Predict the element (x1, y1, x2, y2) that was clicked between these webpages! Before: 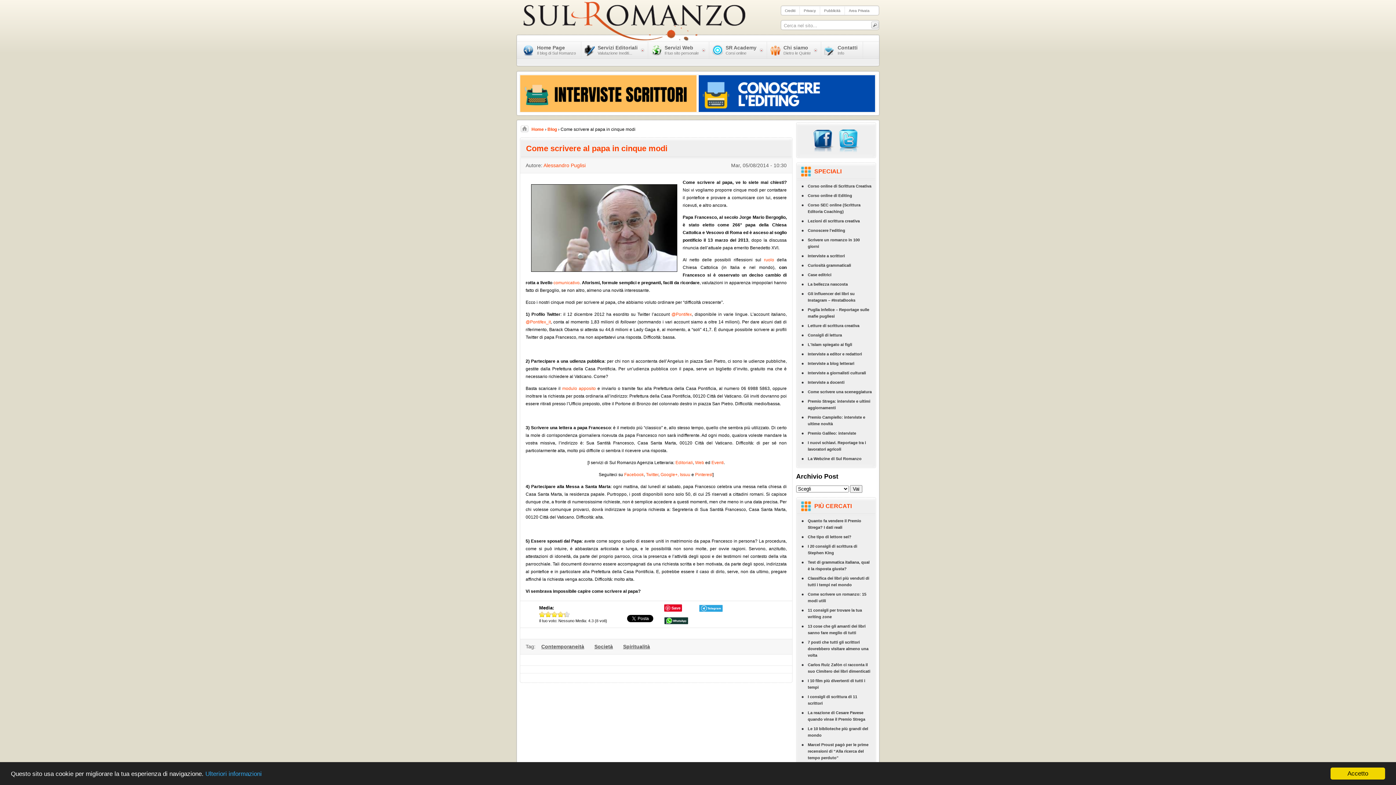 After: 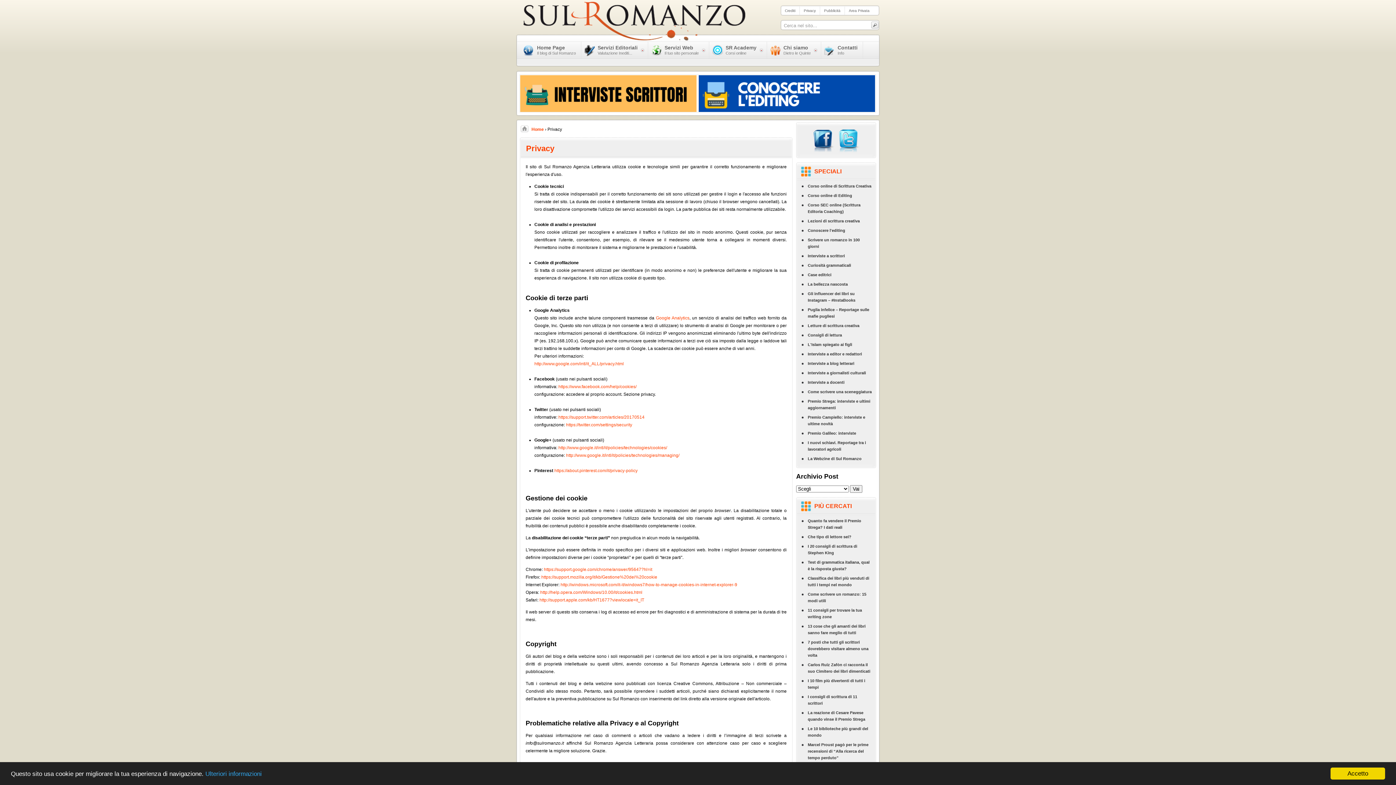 Action: label: Privacy bbox: (804, 8, 816, 12)